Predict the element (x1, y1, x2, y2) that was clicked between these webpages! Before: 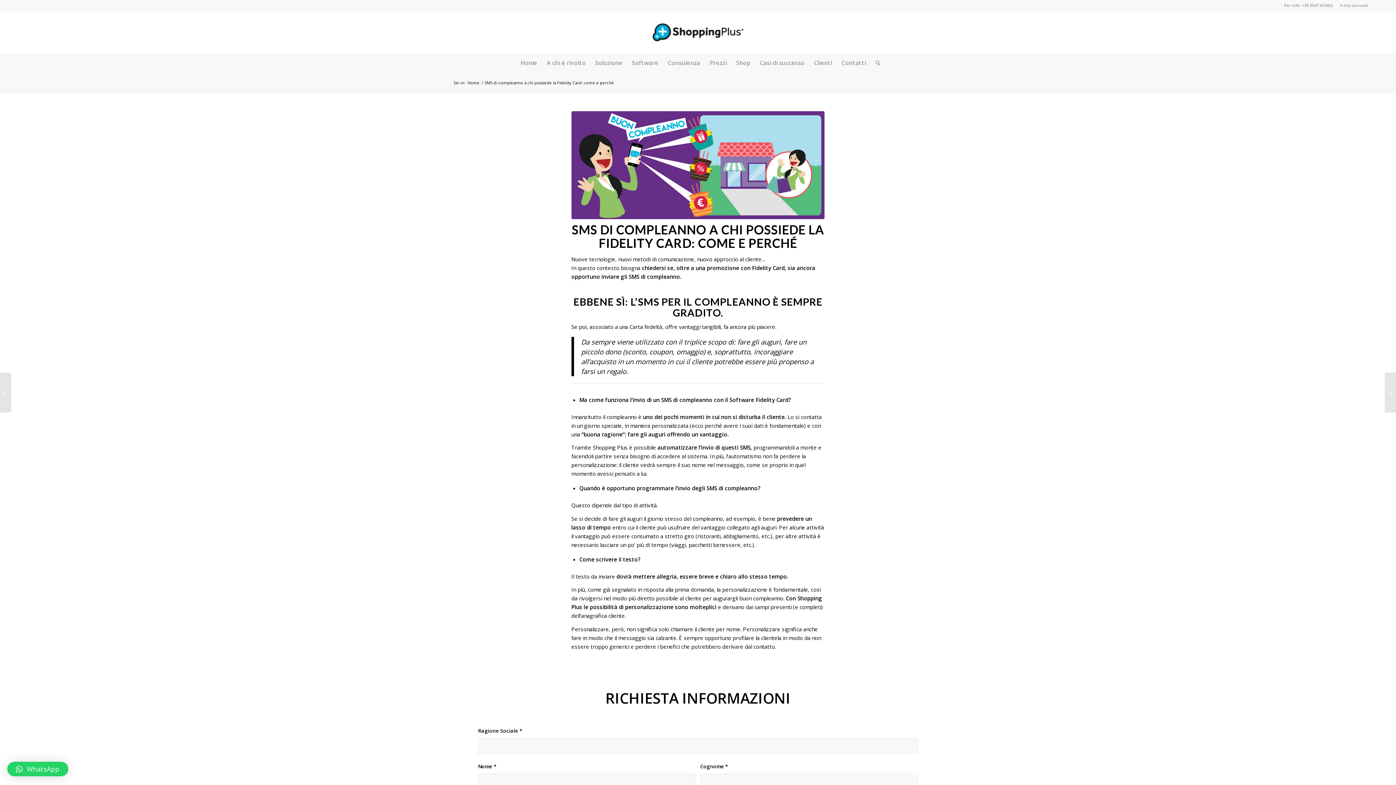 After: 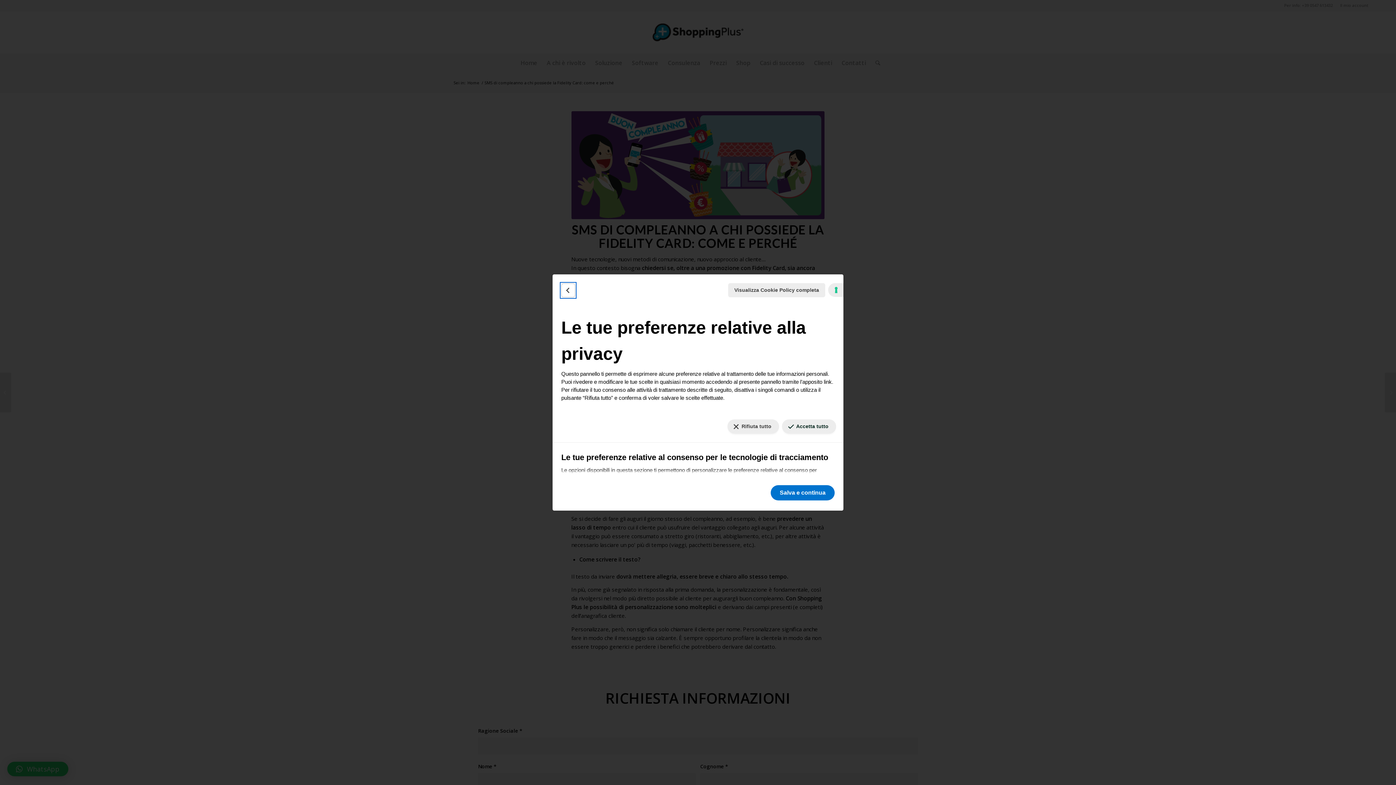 Action: bbox: (1384, 777, 1390, 779) label: Le tue preferenze relative al consenso per le tecnologie di tracciamento